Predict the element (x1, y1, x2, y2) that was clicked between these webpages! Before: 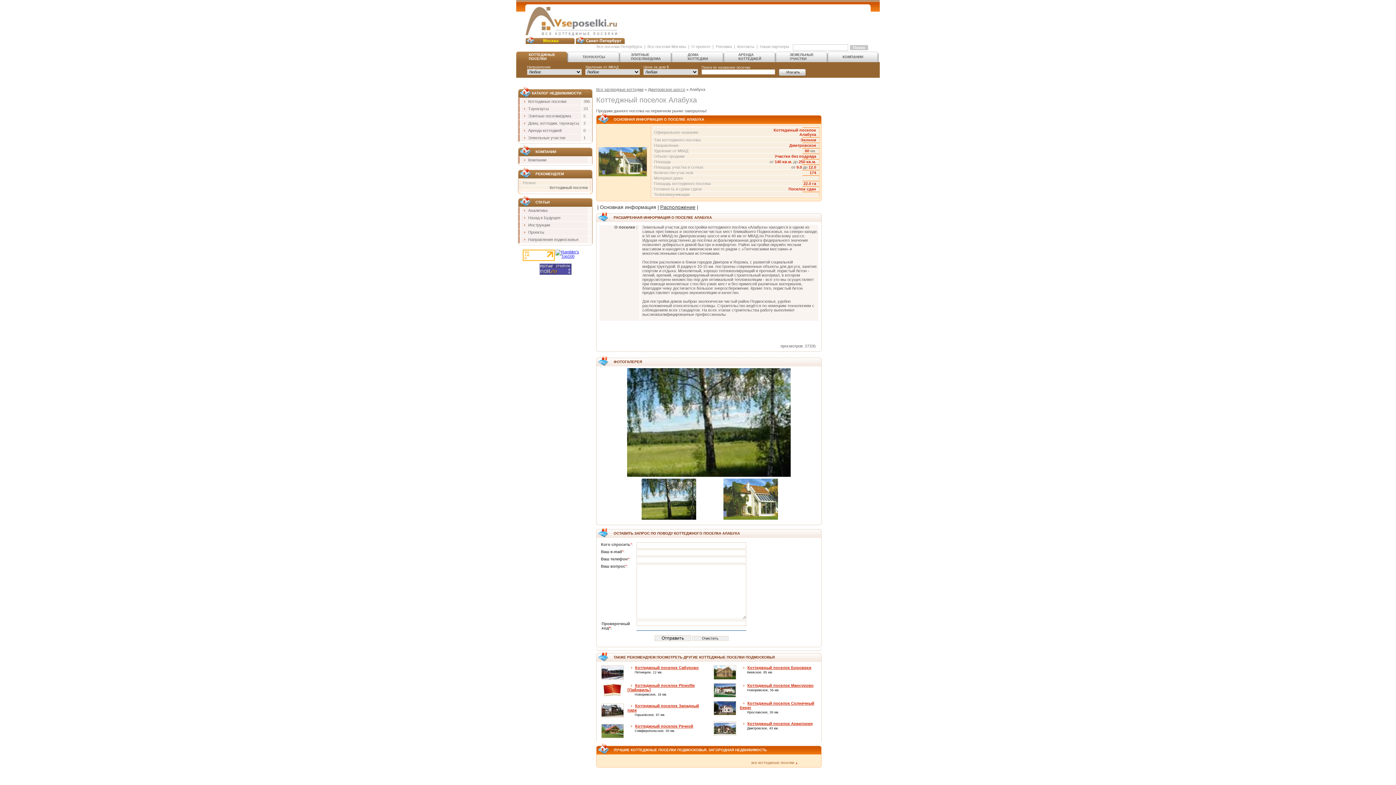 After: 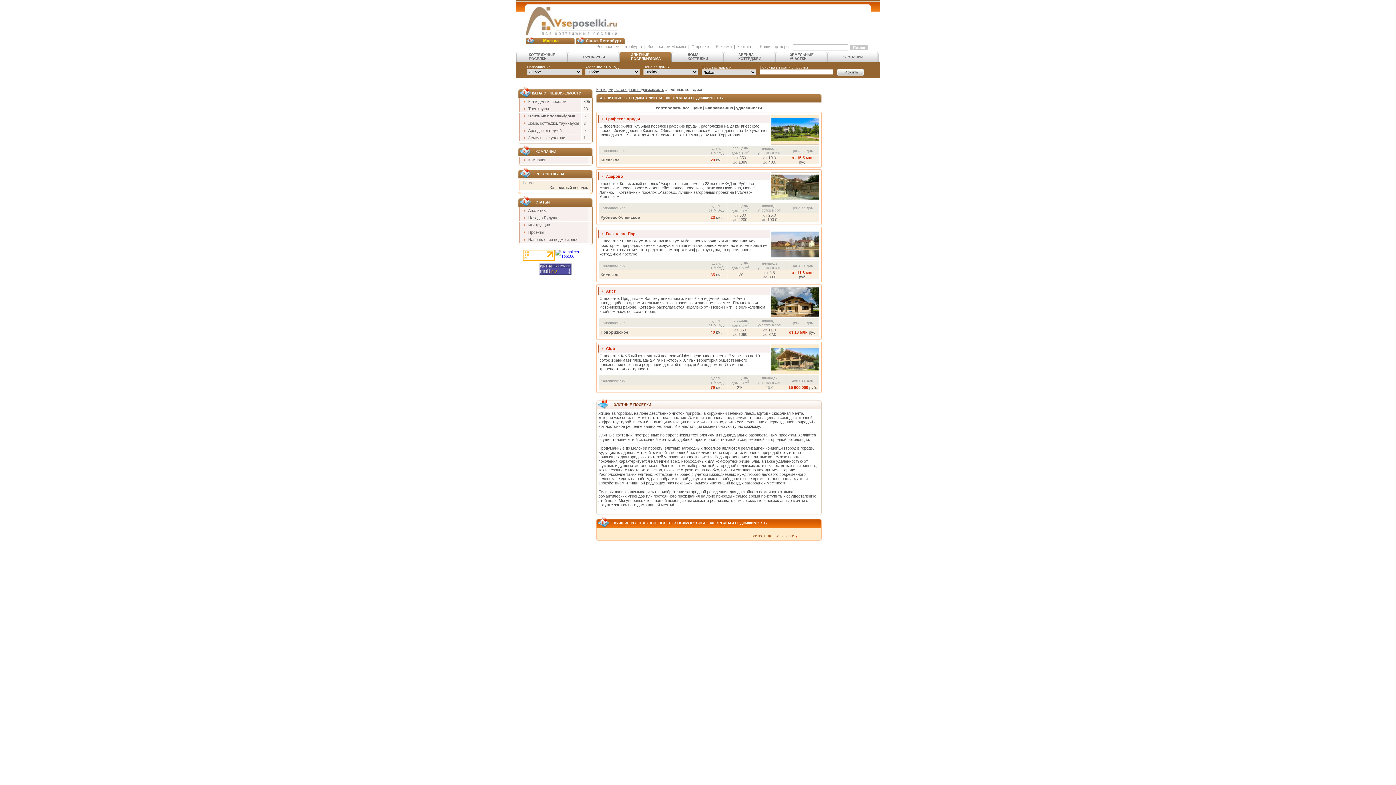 Action: label: Элитные поселки/дома bbox: (520, 113, 571, 118)